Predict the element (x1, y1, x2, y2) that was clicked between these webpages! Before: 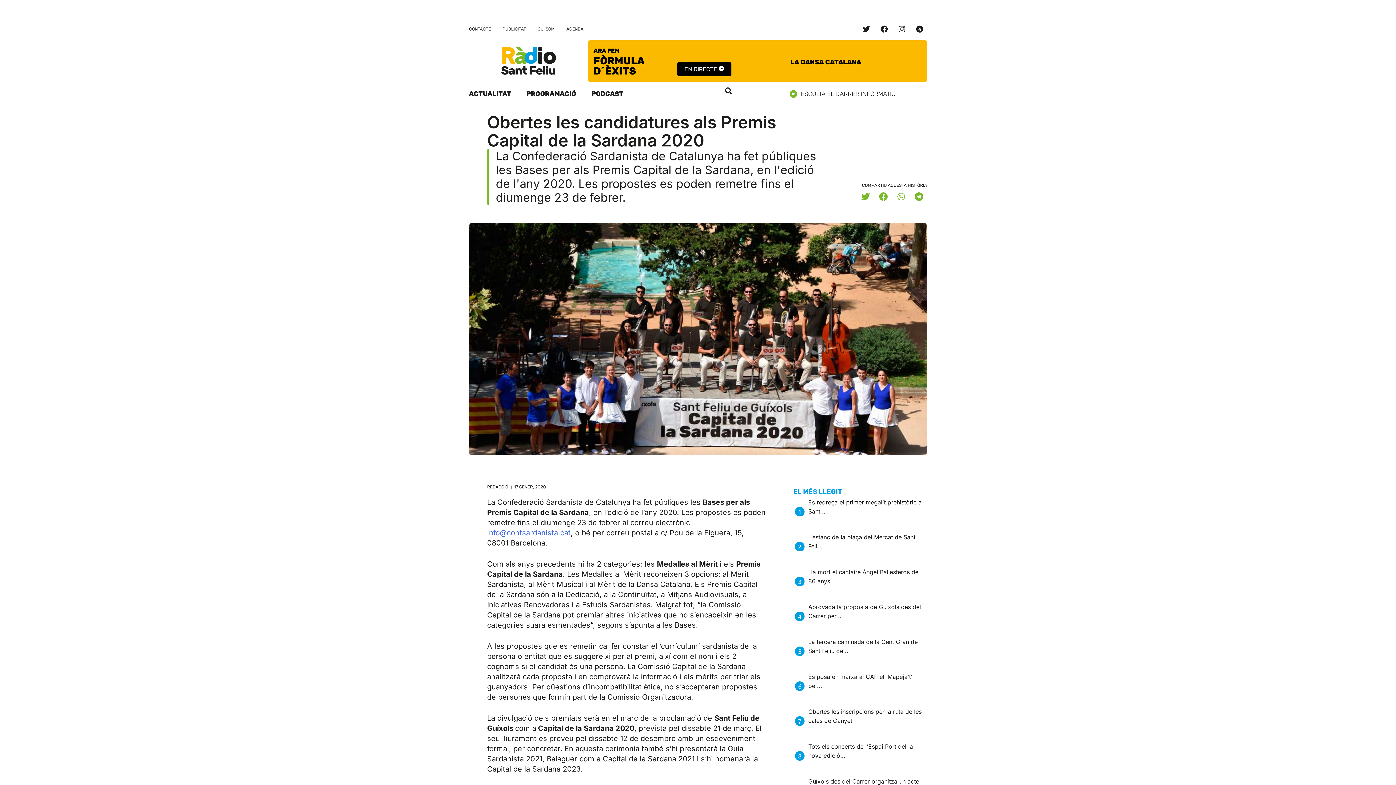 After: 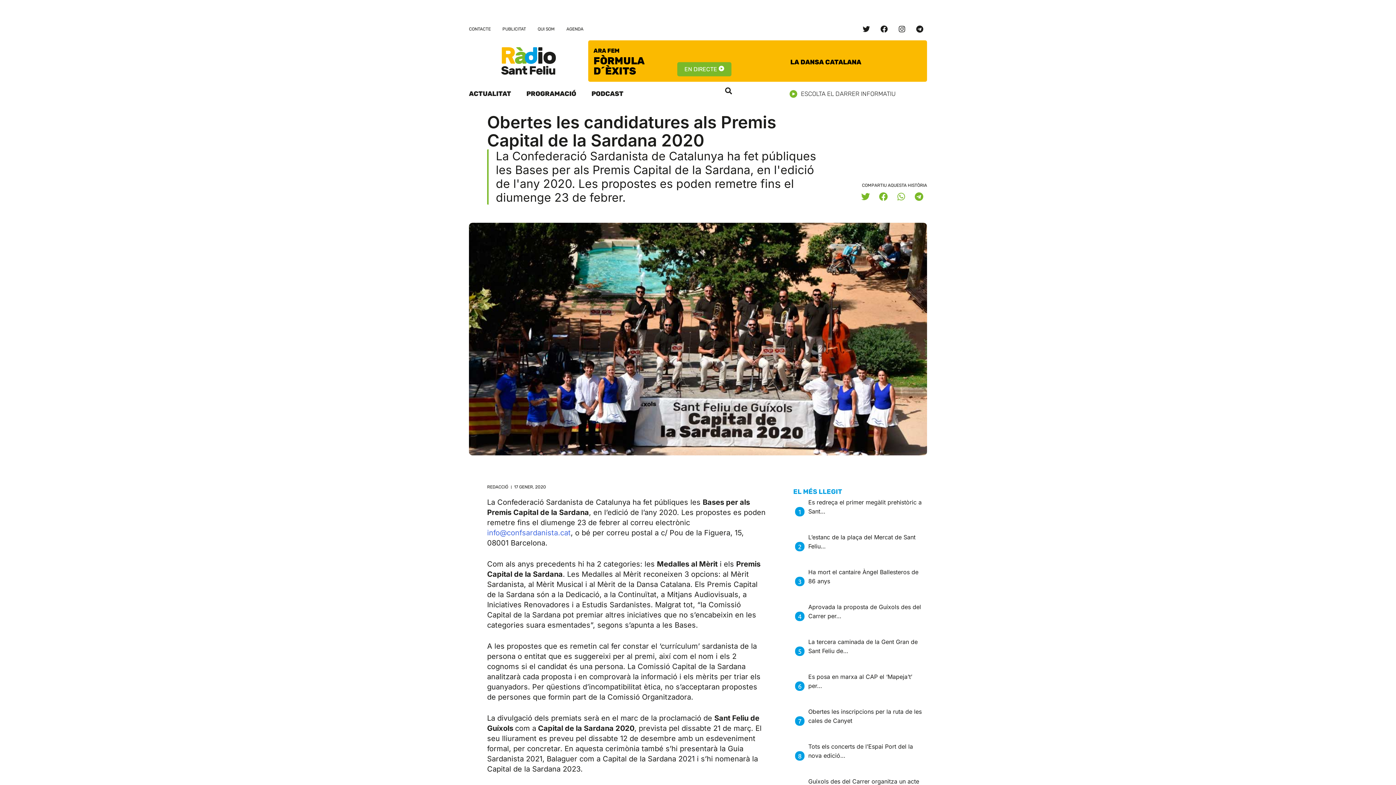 Action: label: EN DIRECTE  bbox: (677, 62, 731, 76)